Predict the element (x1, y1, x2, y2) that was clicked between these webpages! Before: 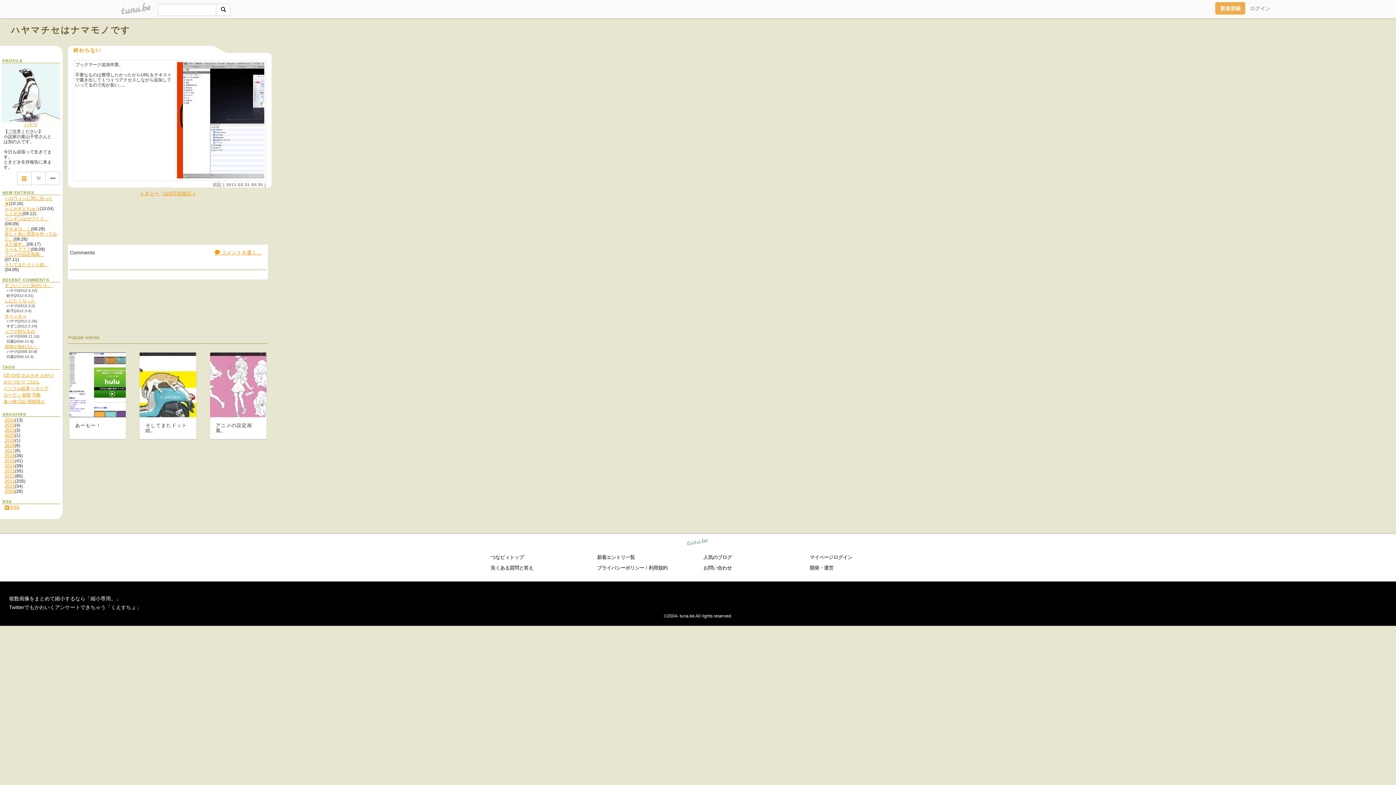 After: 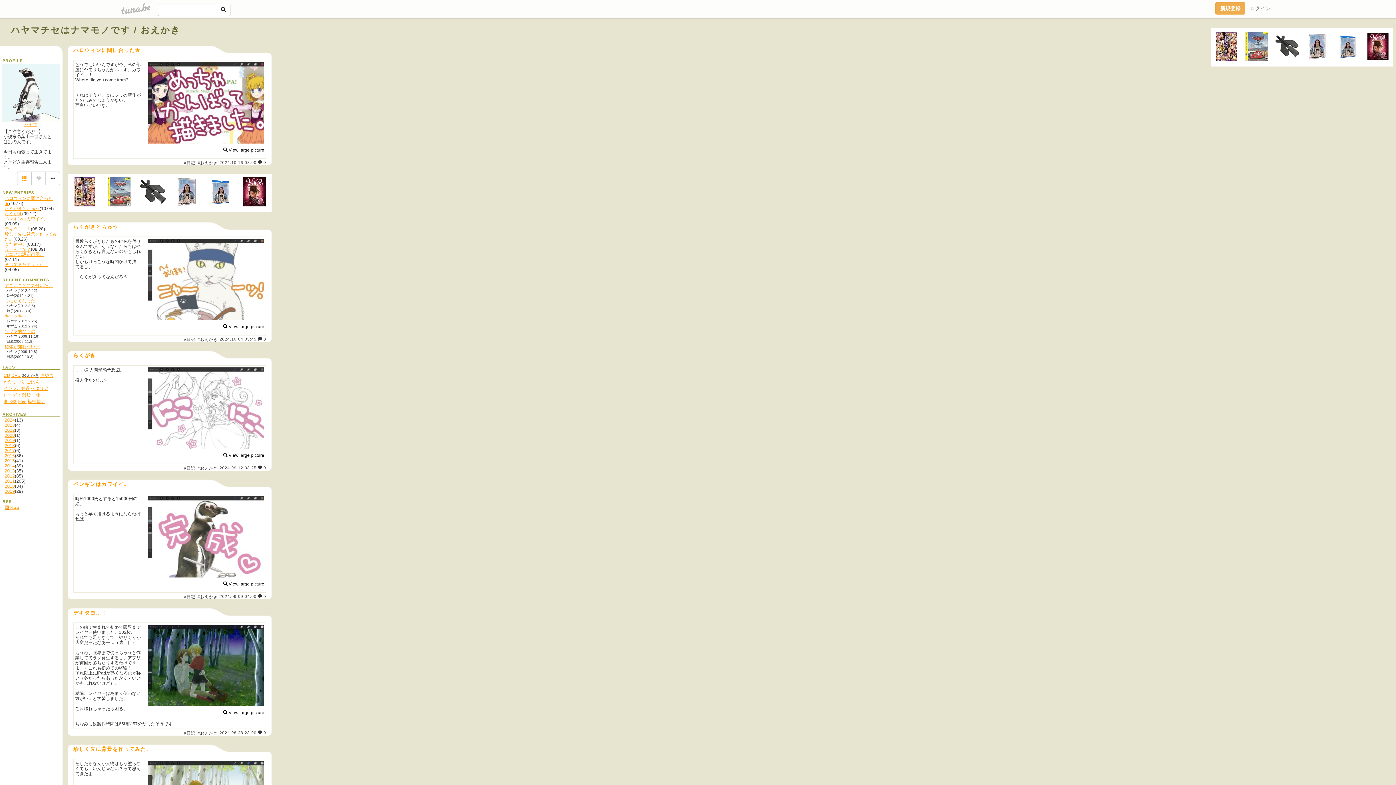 Action: bbox: (21, 373, 39, 378) label: おえかき